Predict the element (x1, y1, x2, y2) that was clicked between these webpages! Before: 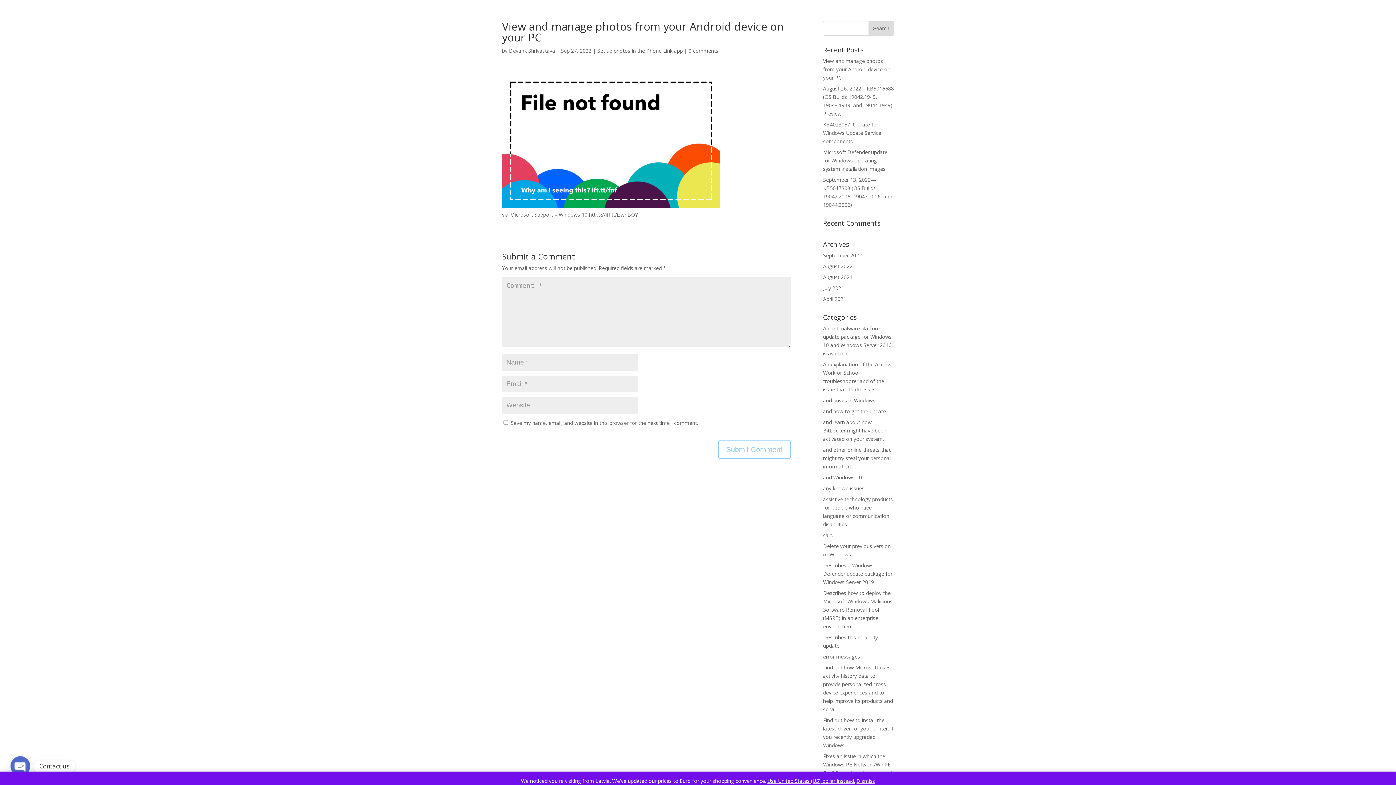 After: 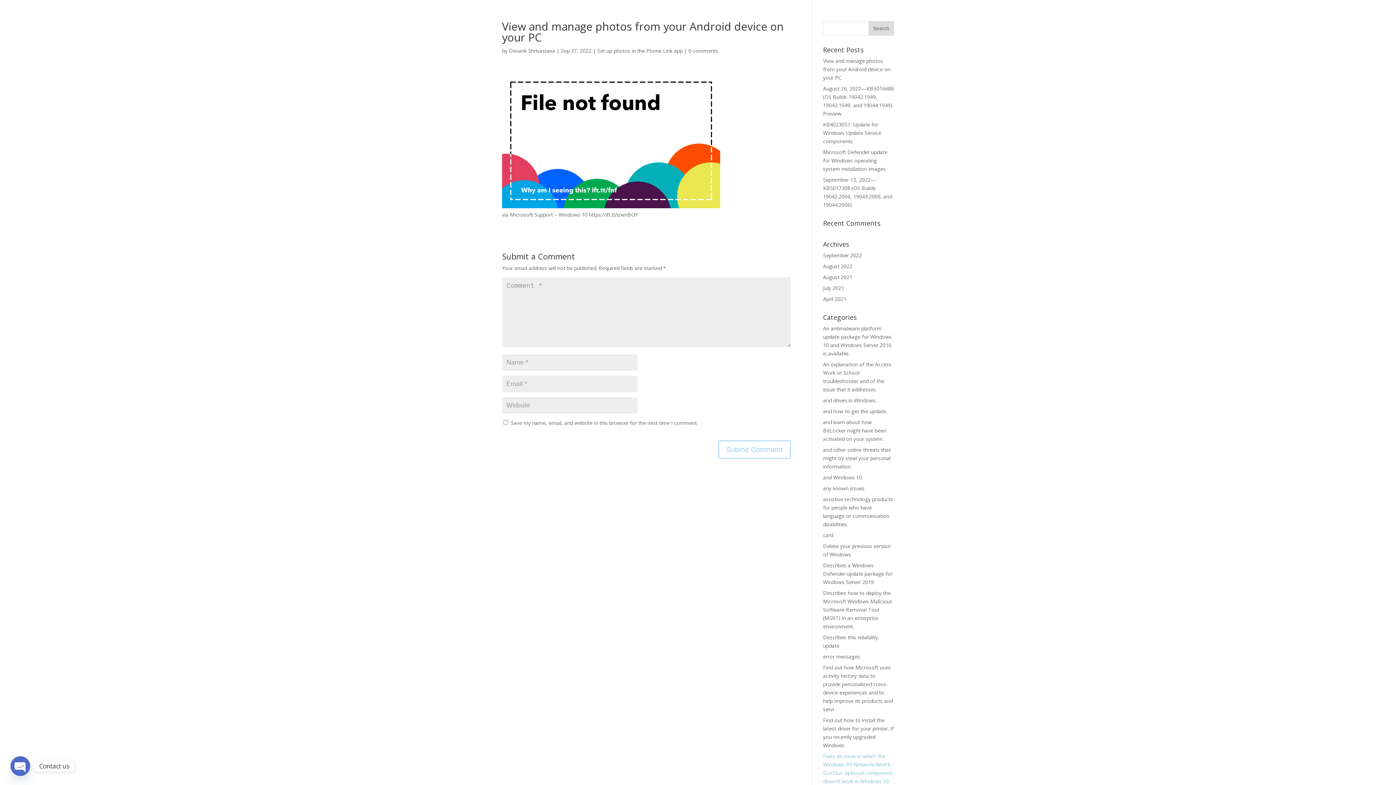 Action: label: Dismiss bbox: (856, 777, 875, 784)